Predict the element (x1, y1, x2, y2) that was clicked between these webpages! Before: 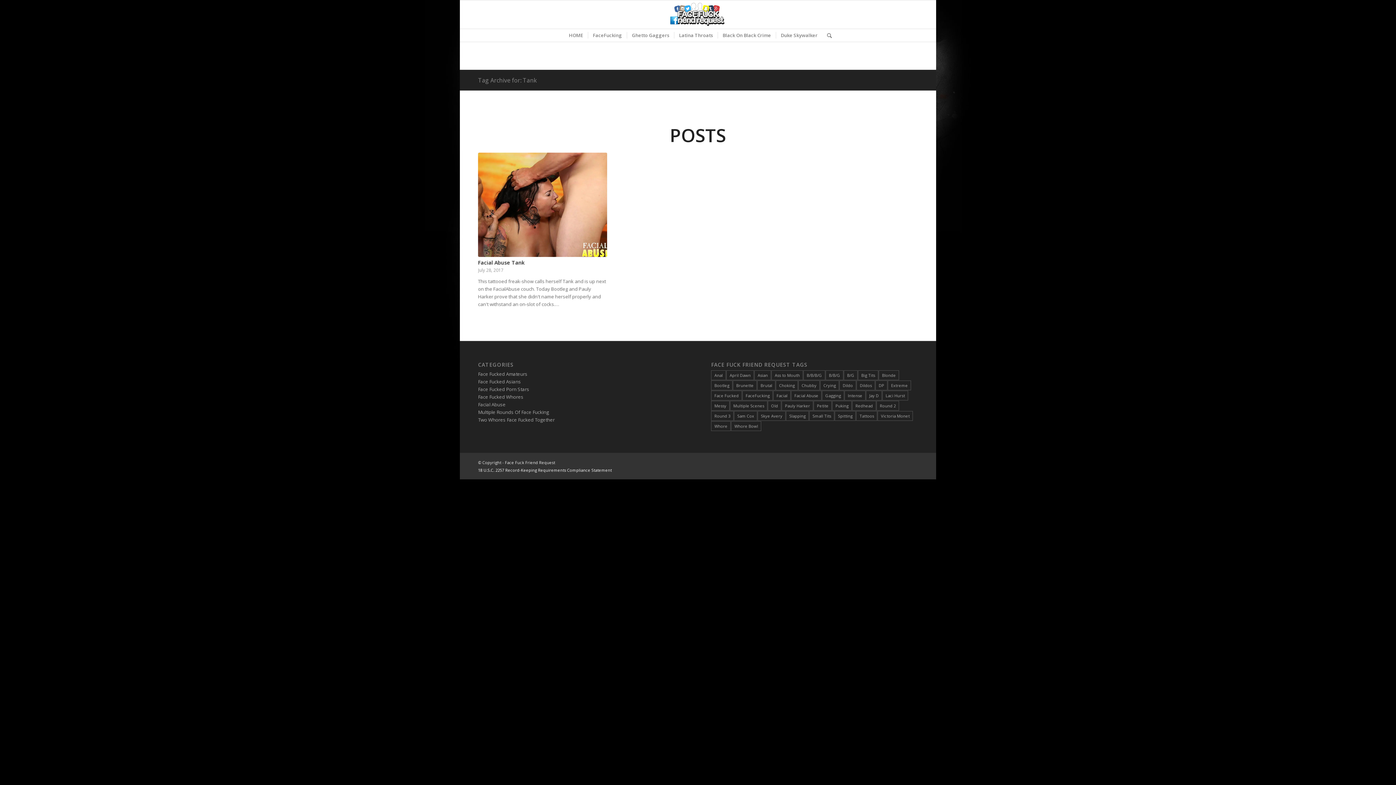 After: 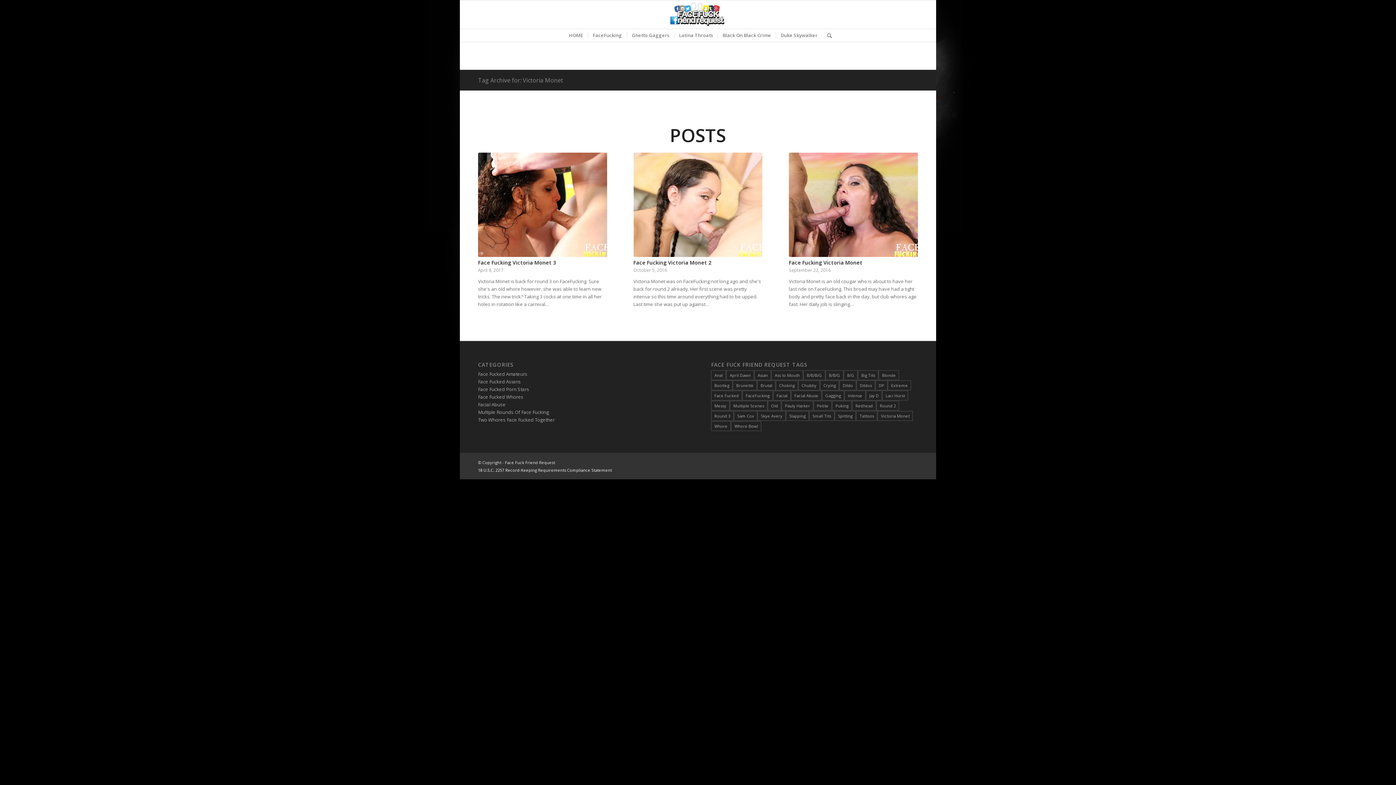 Action: label: Victoria Monet (3 items) bbox: (877, 411, 913, 421)